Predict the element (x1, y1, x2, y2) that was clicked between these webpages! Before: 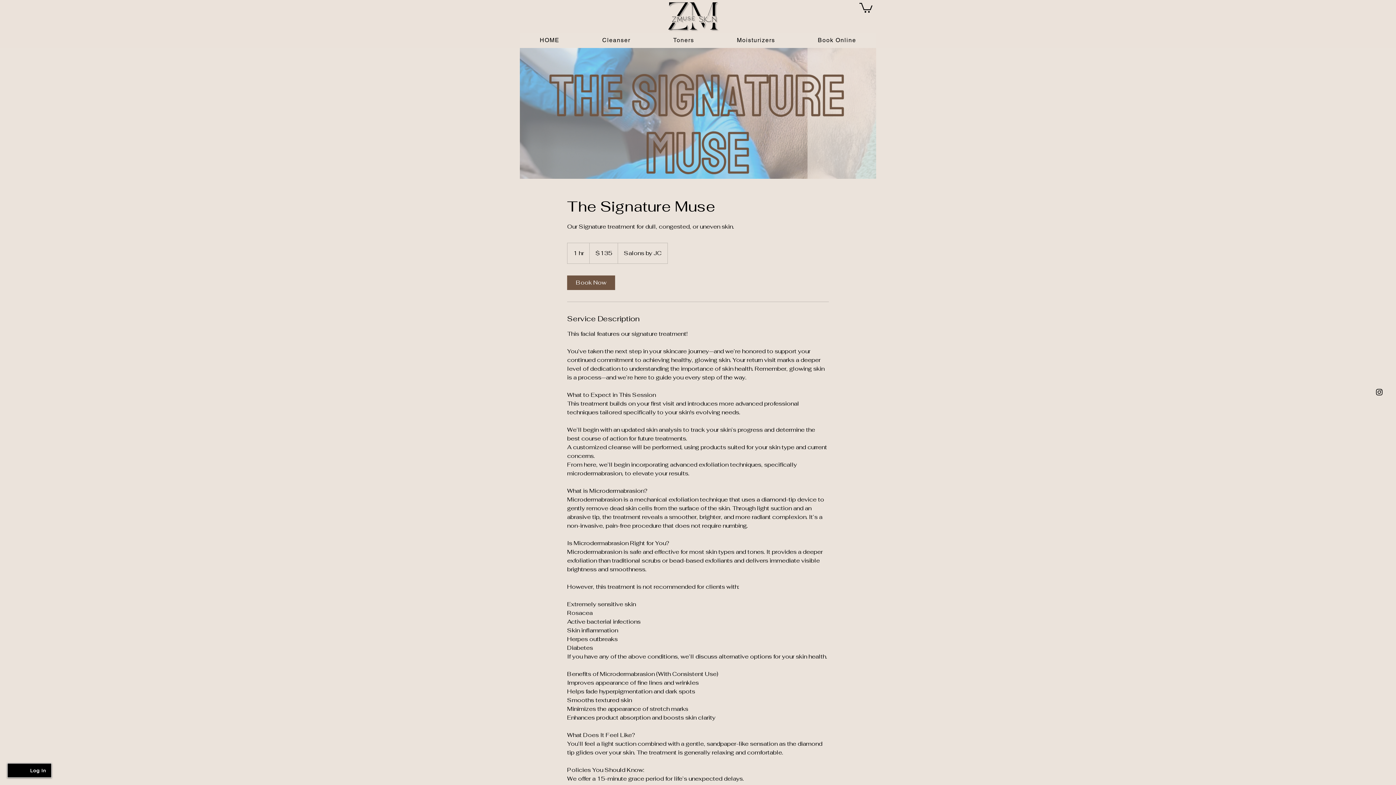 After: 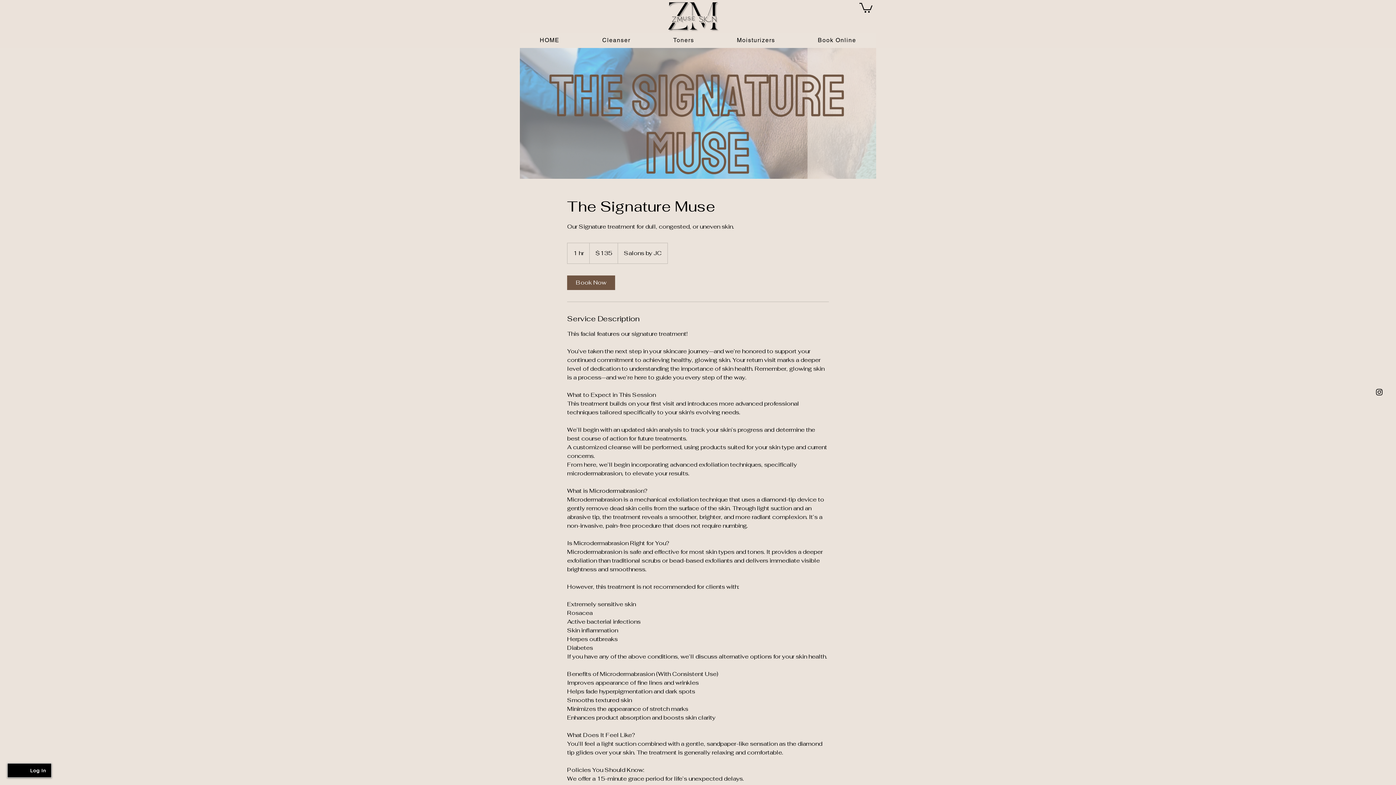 Action: bbox: (859, 1, 872, 12)